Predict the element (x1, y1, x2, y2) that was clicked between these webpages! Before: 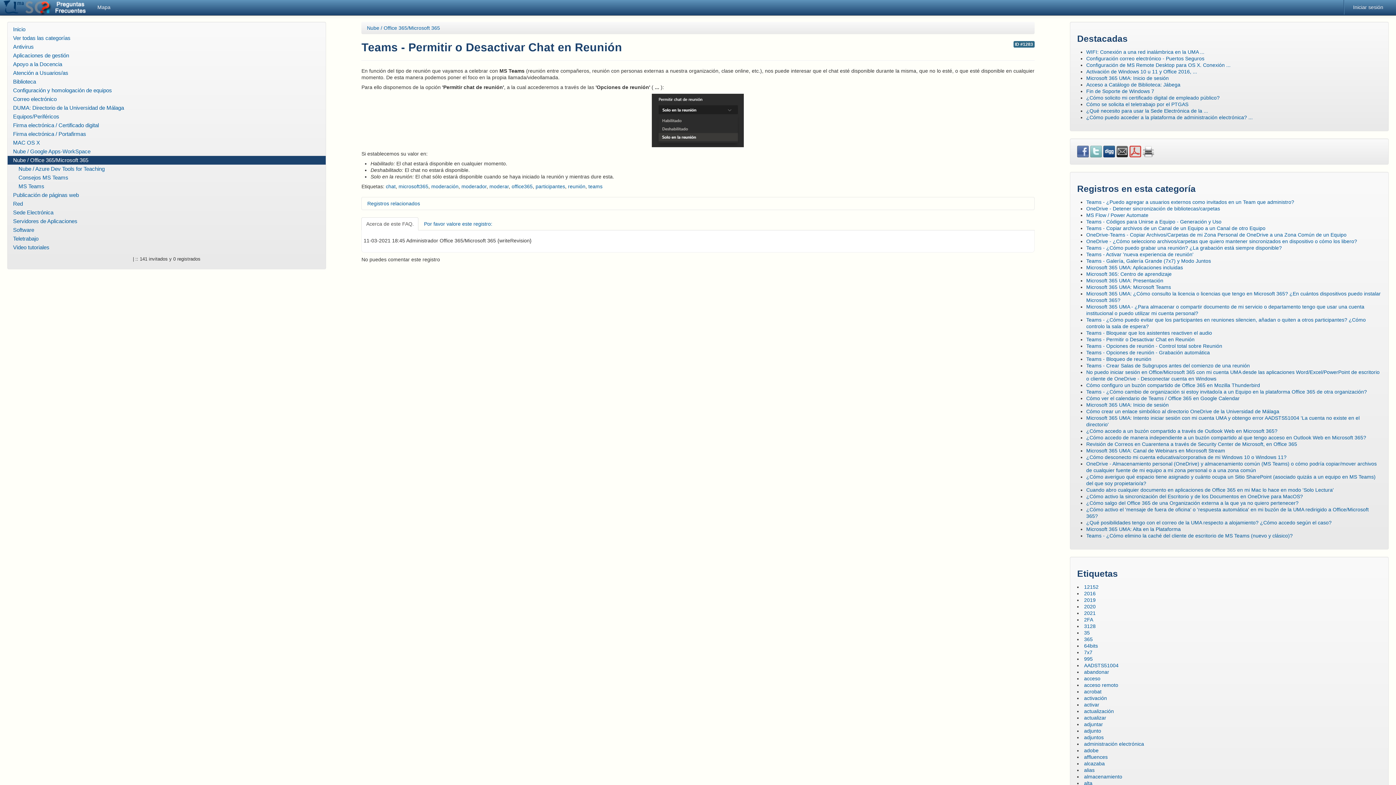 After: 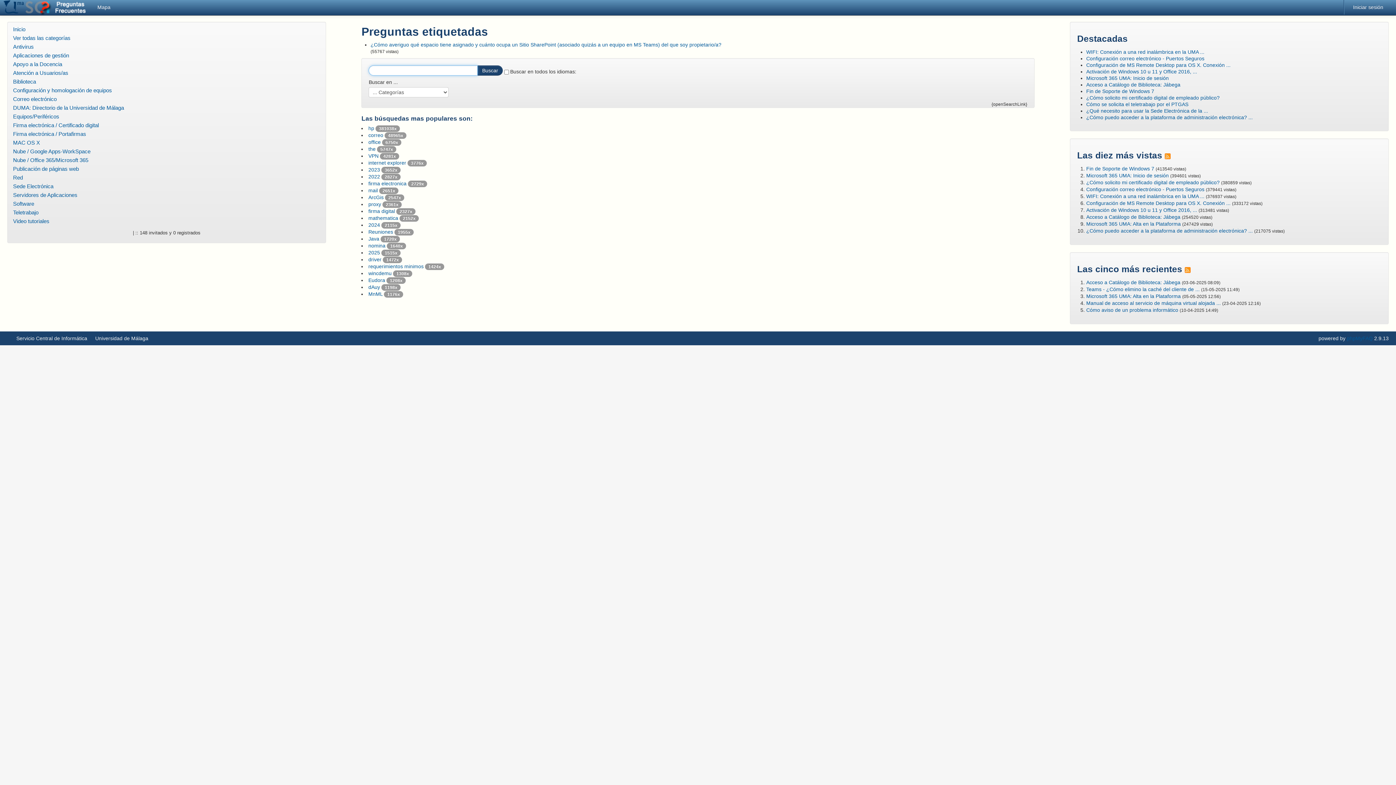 Action: label: almacenamiento bbox: (1084, 774, 1122, 780)